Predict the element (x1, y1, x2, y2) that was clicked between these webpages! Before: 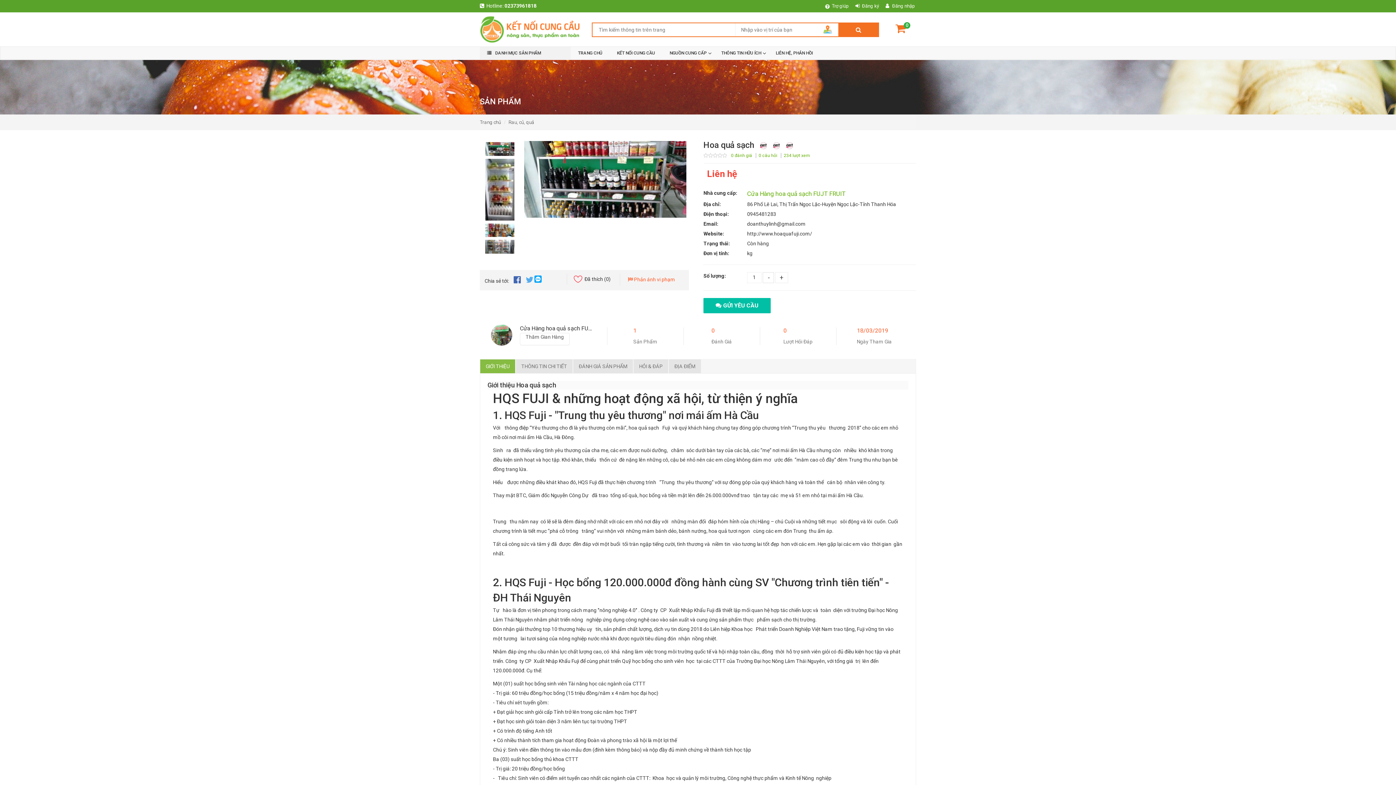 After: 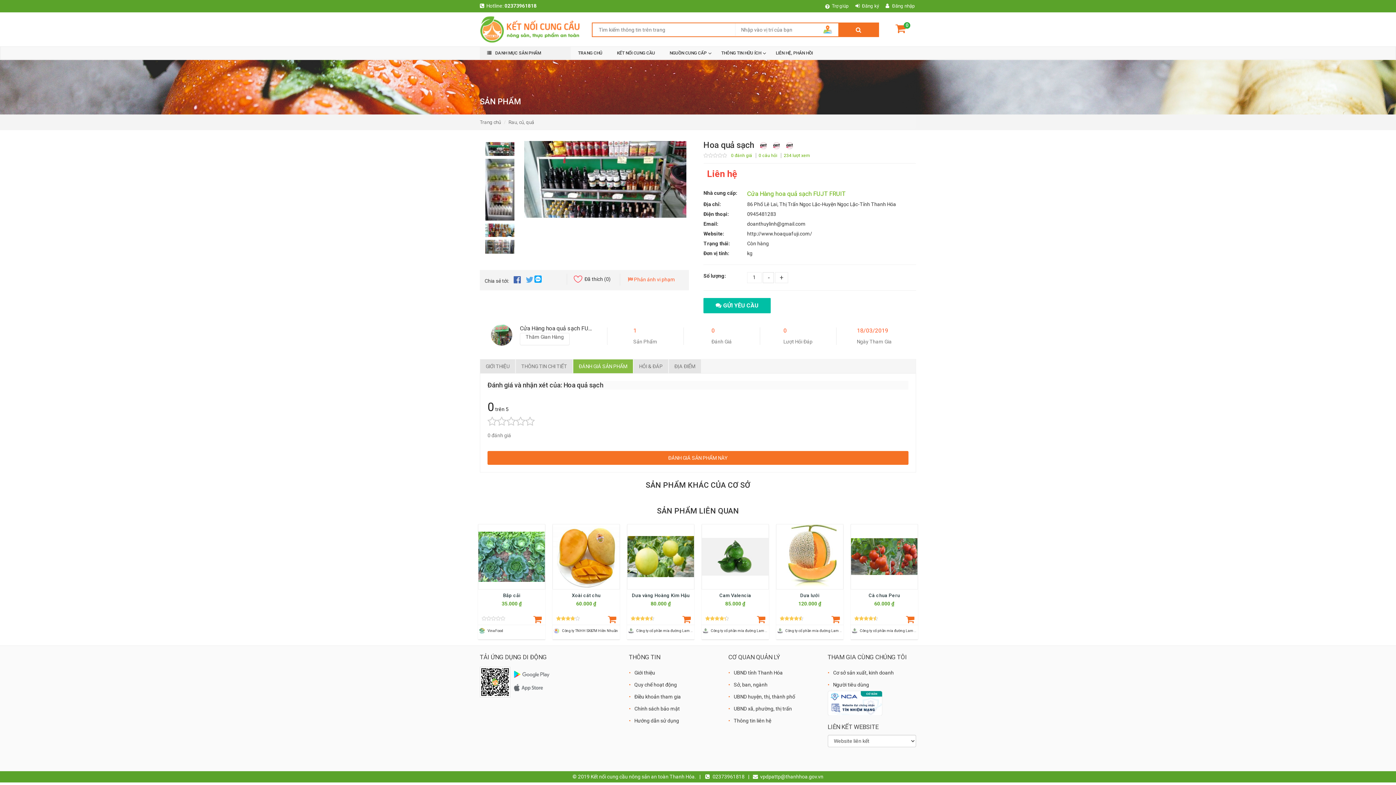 Action: label: ĐÁNH GIÁ SẢN PHẨM bbox: (573, 359, 633, 373)